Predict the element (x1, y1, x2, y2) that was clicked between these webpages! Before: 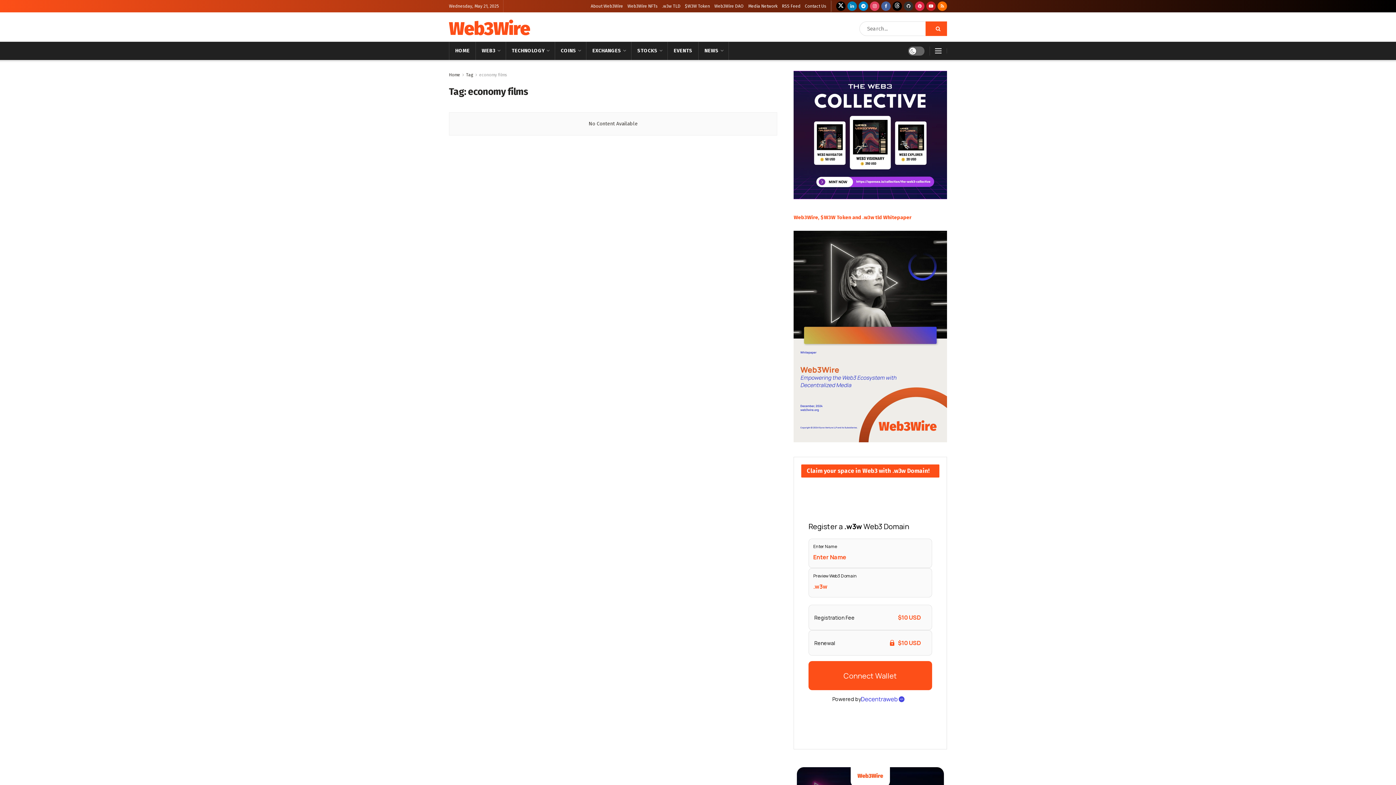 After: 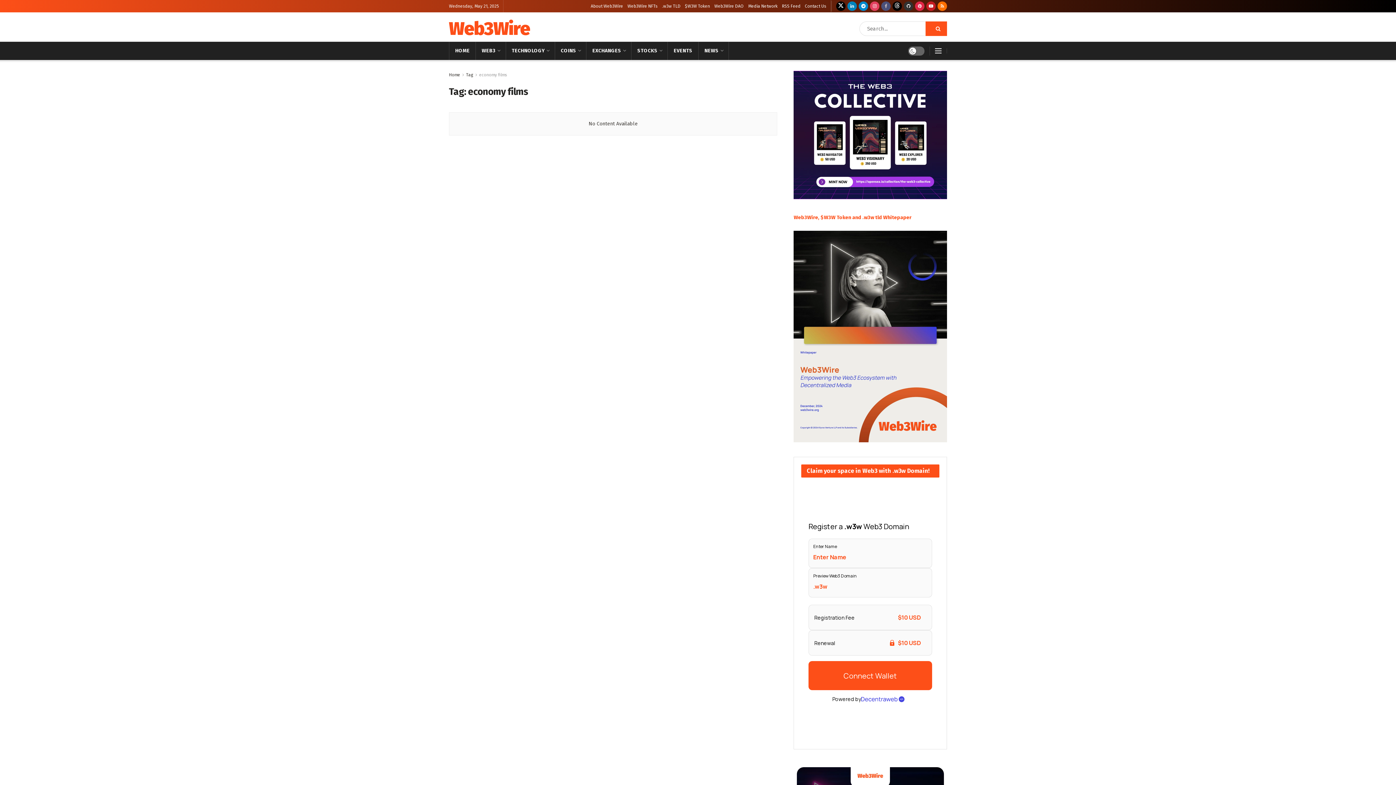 Action: label: Find us on Facebook bbox: (881, 0, 890, 12)